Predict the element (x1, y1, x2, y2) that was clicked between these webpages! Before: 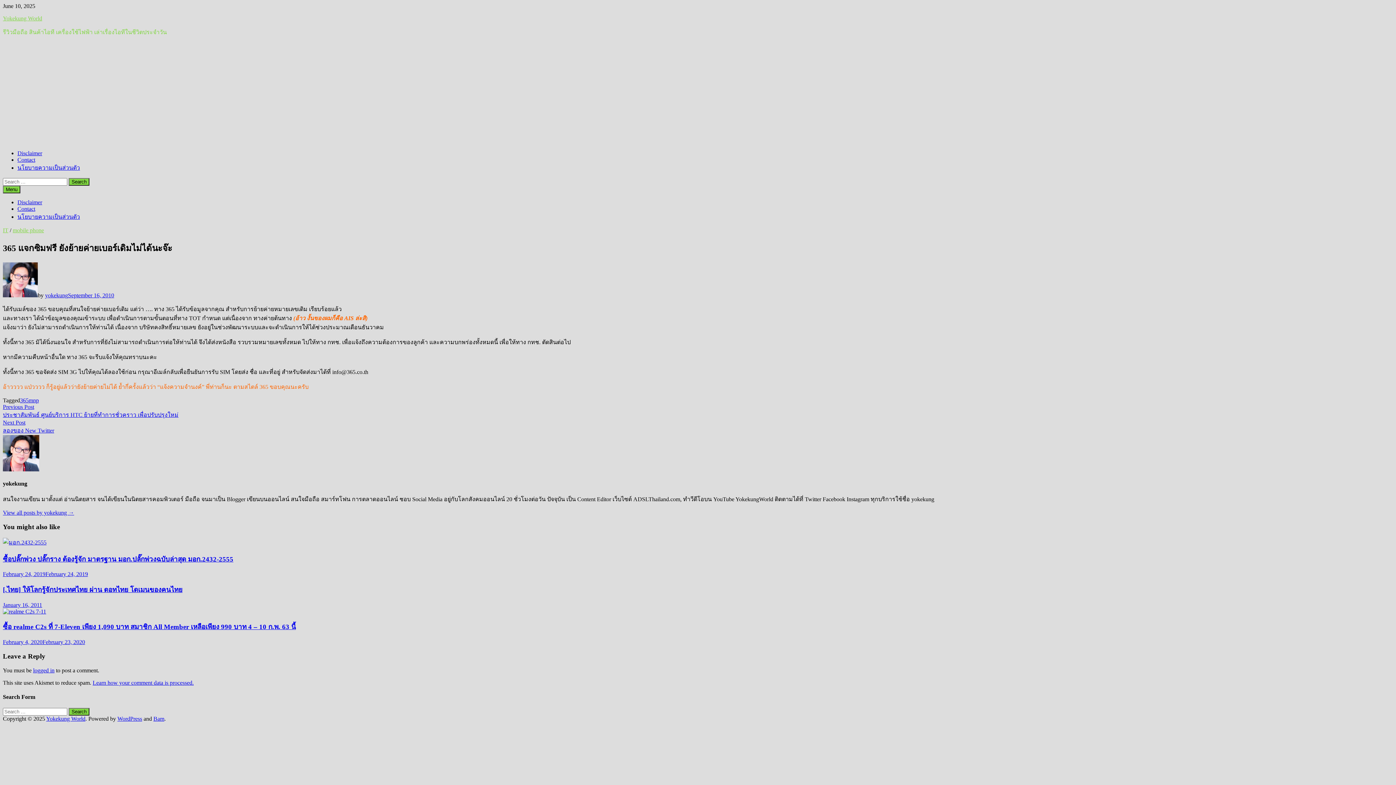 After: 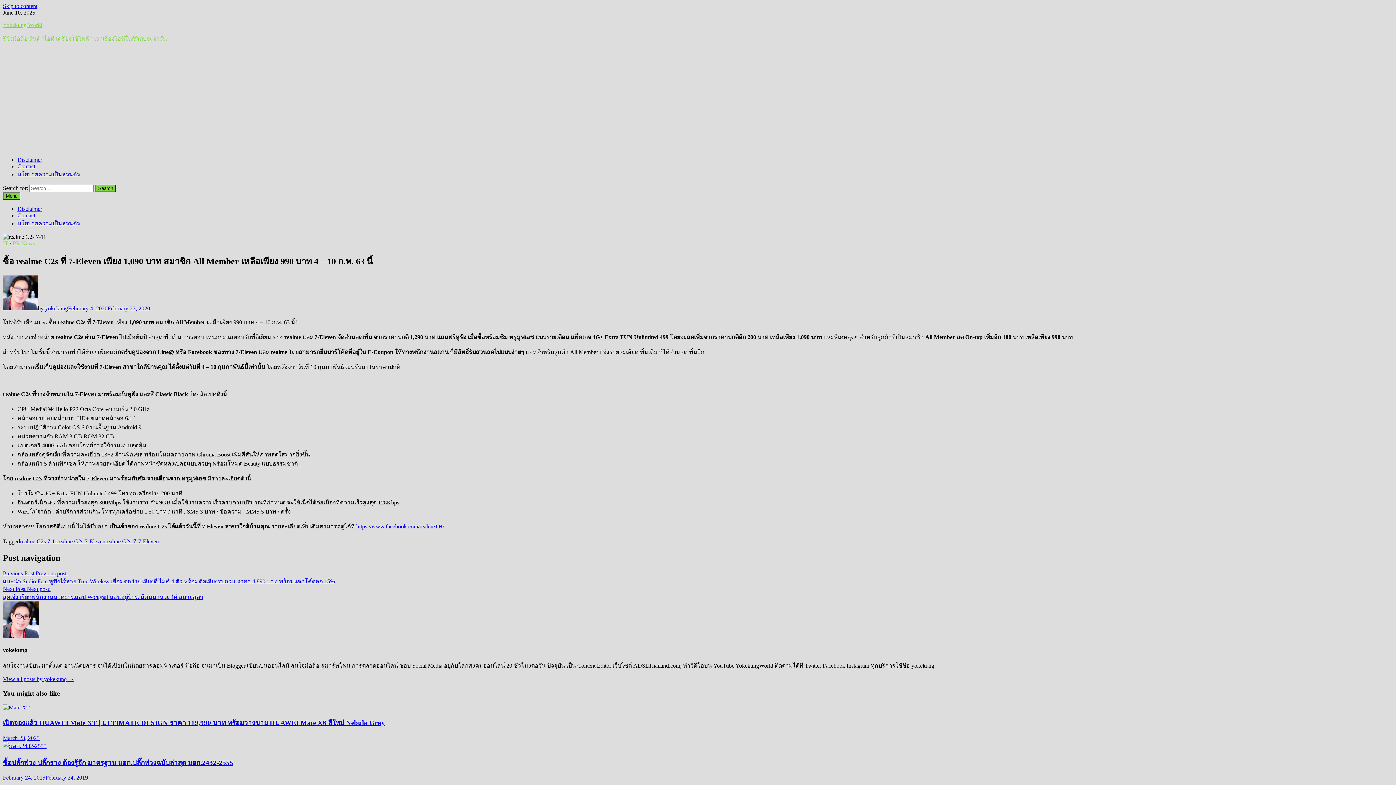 Action: bbox: (2, 623, 296, 631) label: ซื้อ realme C2s ที่ 7-Eleven เพียง 1,090 บาท สมาชิก All Member เหลือเพียง 990 บาท 4 – 10 ก.พ. 63 นี้